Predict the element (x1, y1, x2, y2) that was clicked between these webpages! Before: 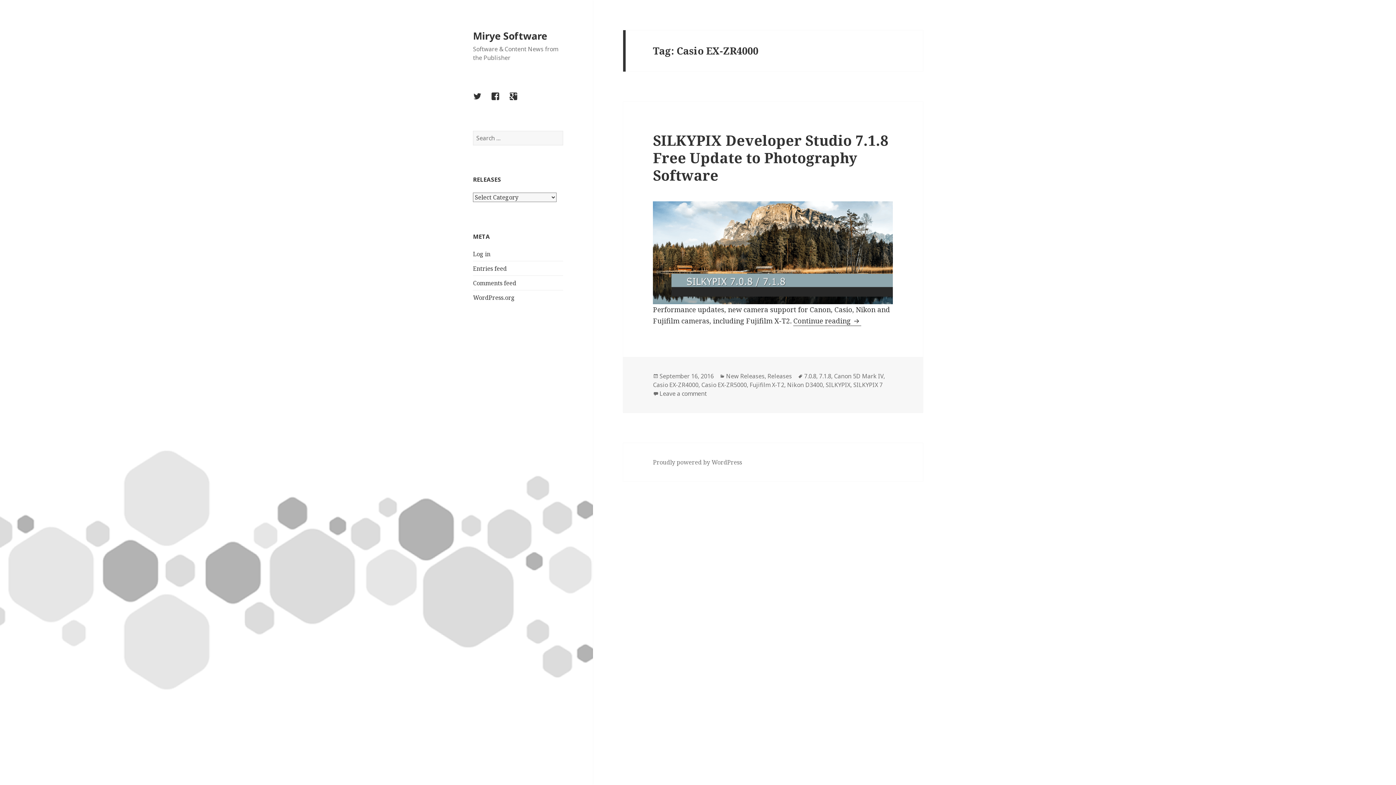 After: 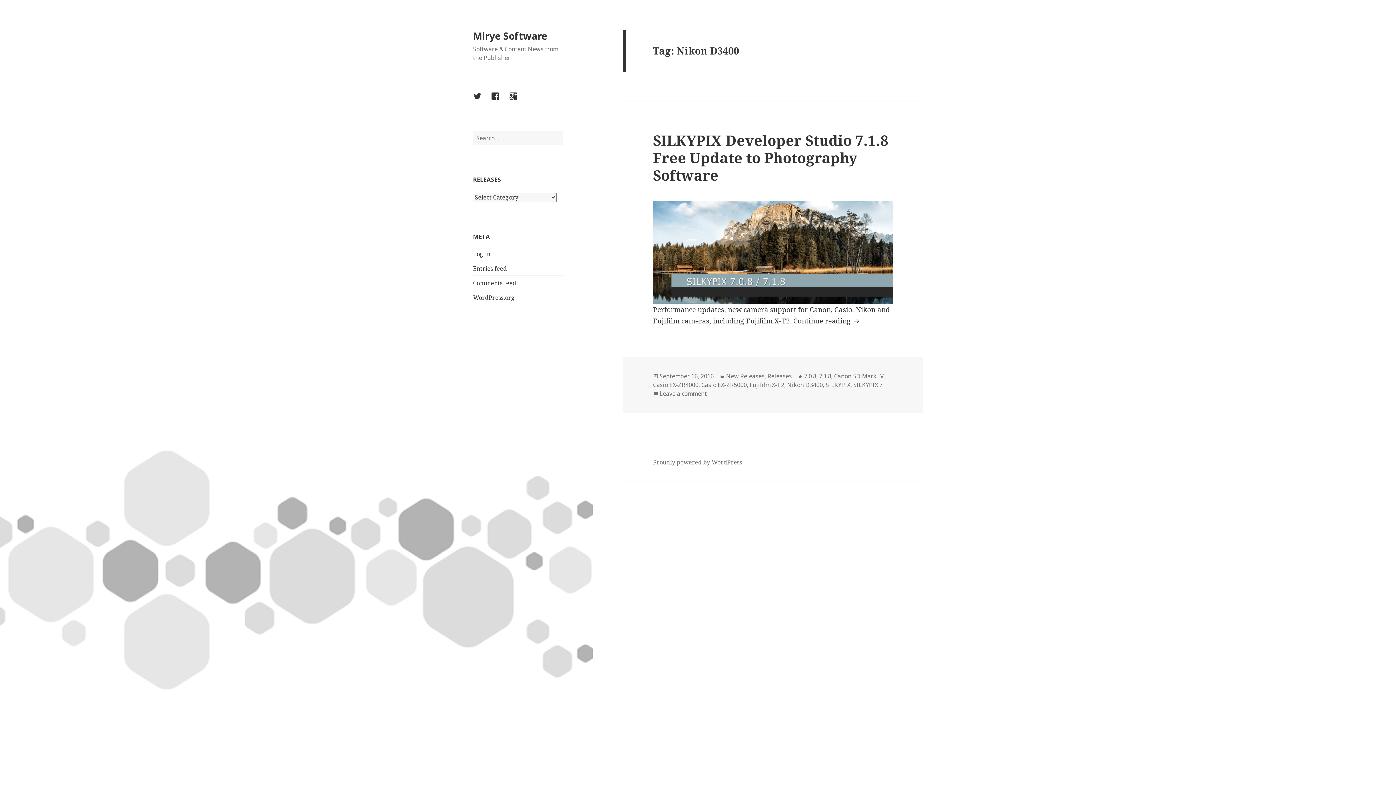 Action: bbox: (787, 381, 822, 389) label: Nikon D3400